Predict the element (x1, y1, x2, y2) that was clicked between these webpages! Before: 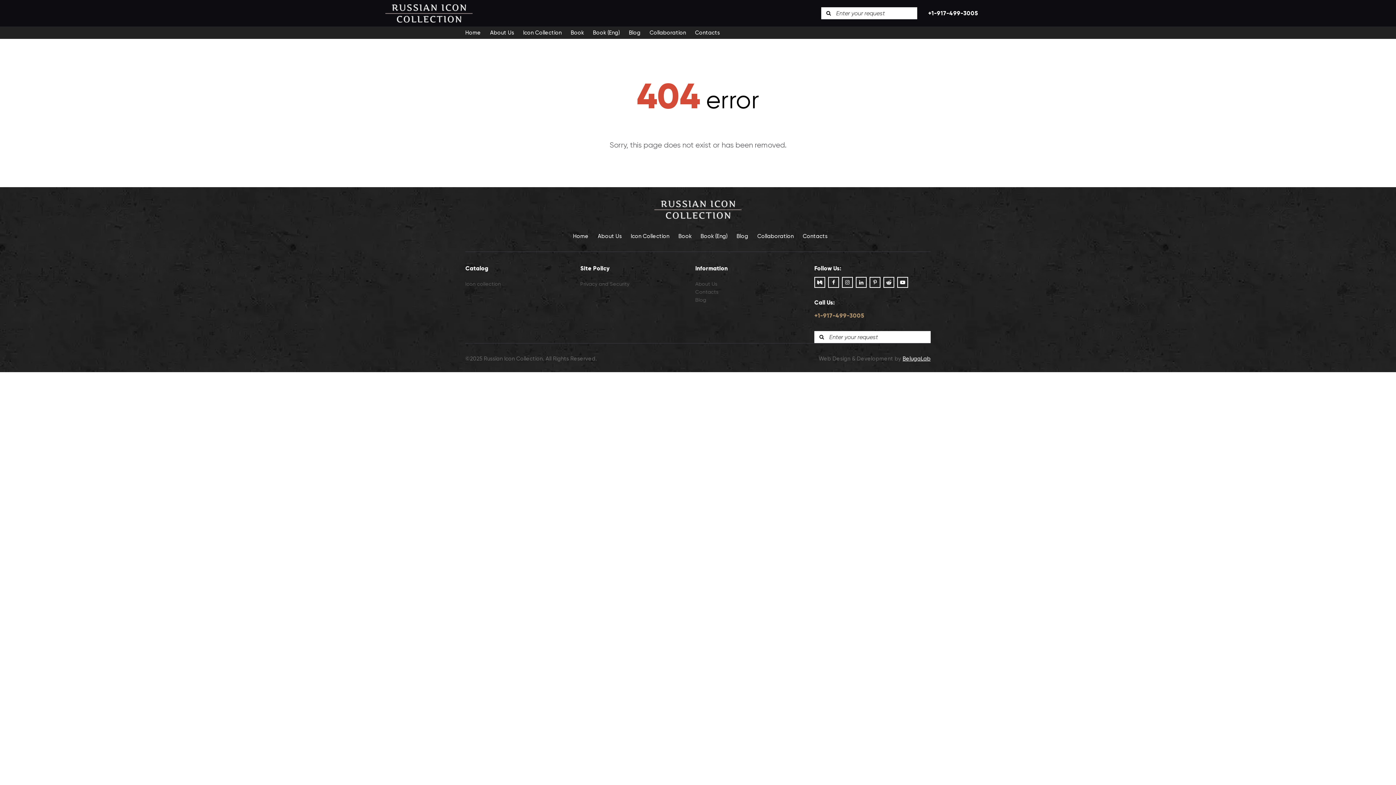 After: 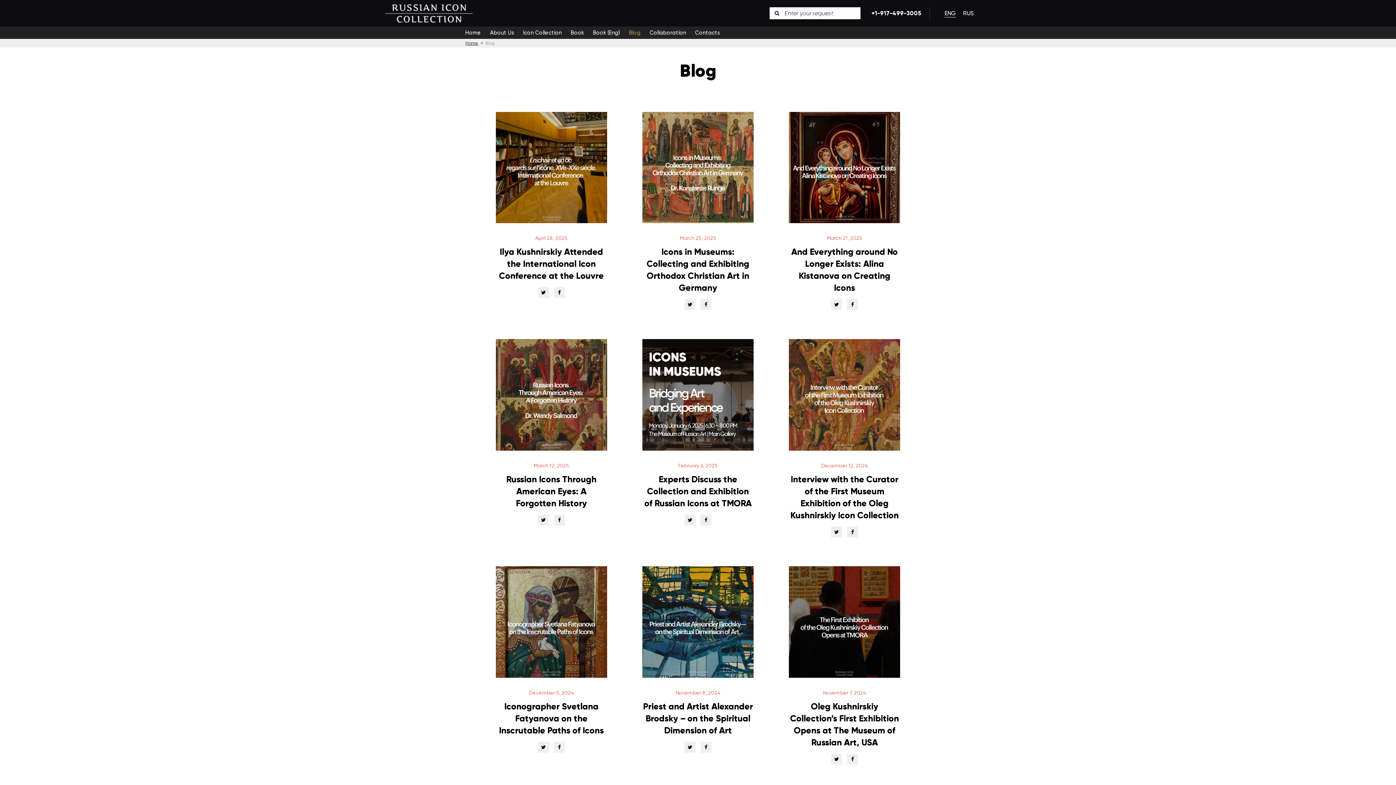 Action: label: Blog bbox: (629, 28, 640, 37)